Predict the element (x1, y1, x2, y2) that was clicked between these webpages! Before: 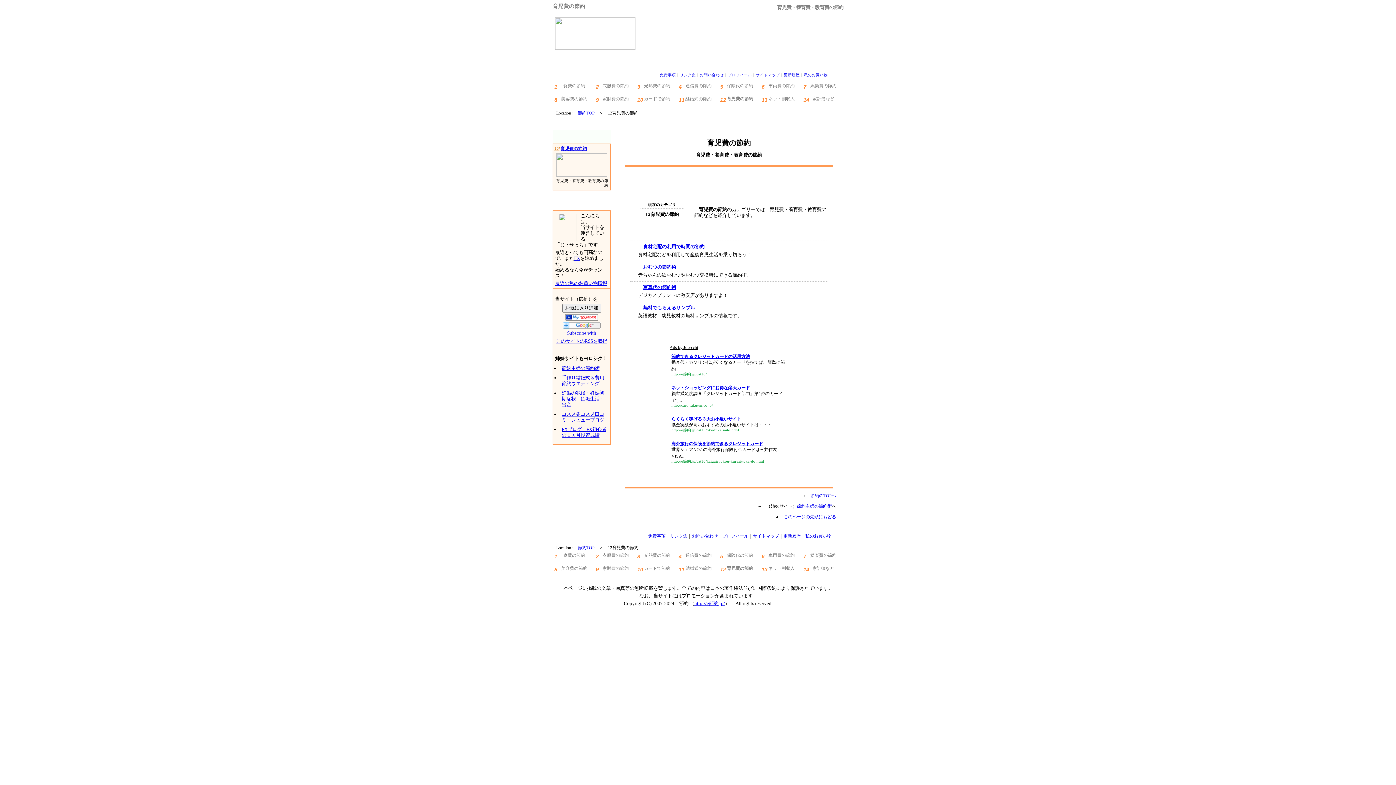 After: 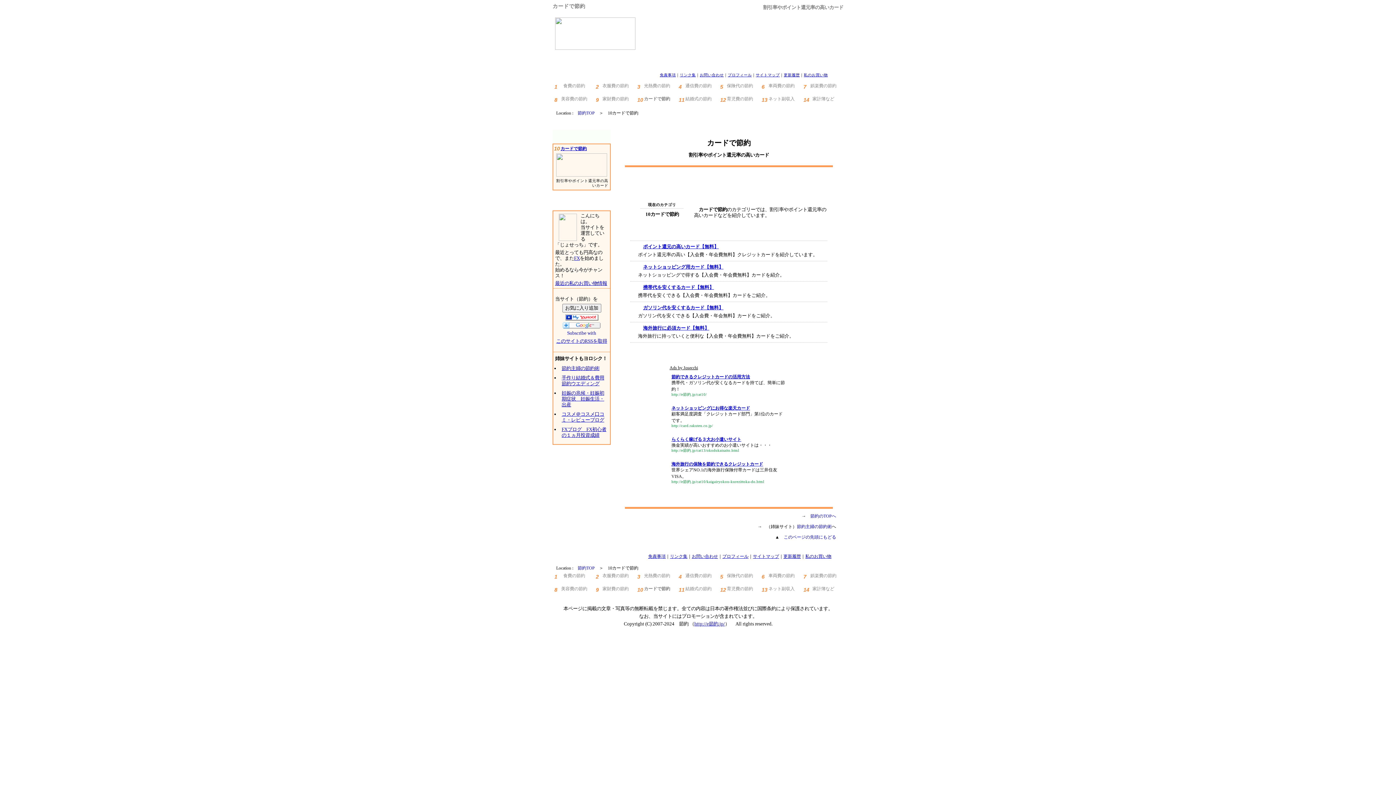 Action: label: 節約できるクレジットカードの活用方法 bbox: (671, 354, 750, 359)